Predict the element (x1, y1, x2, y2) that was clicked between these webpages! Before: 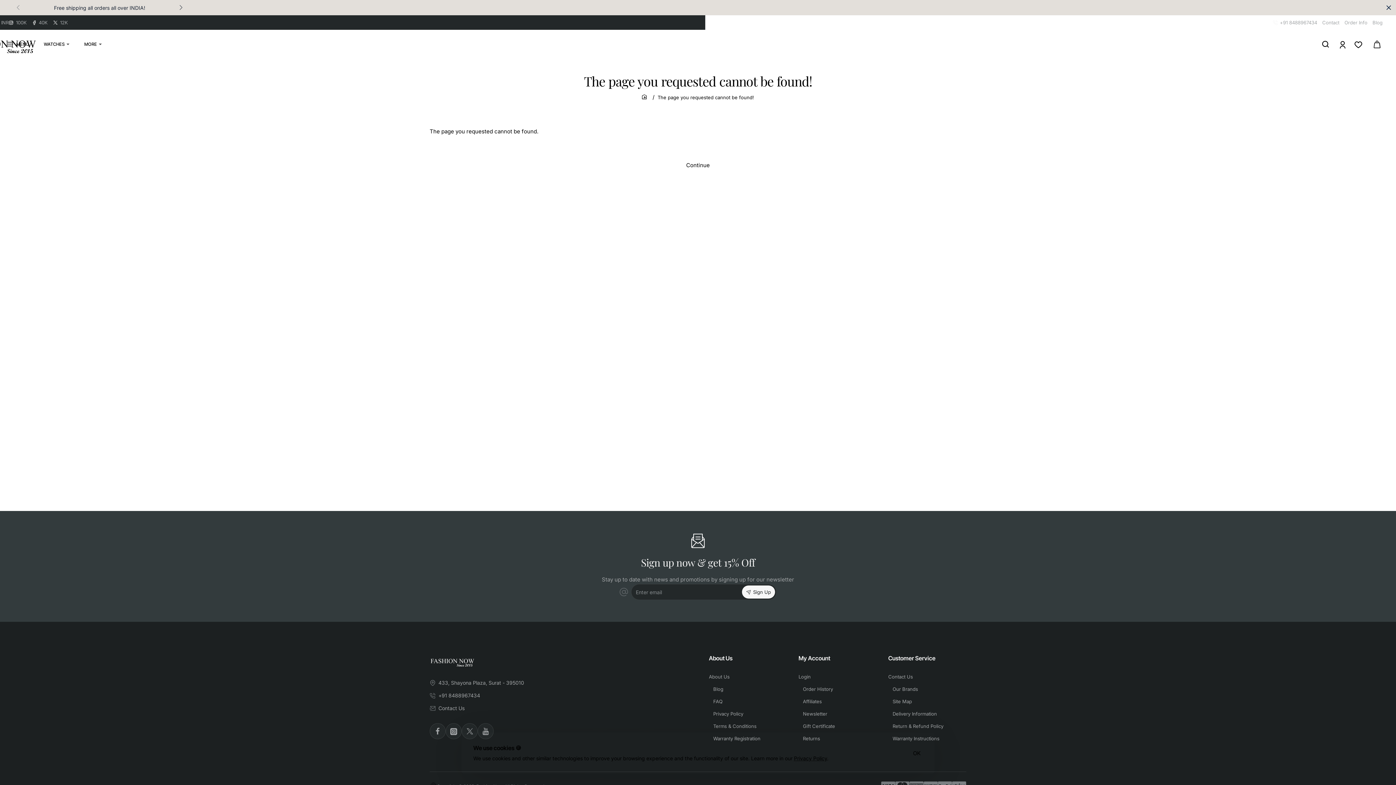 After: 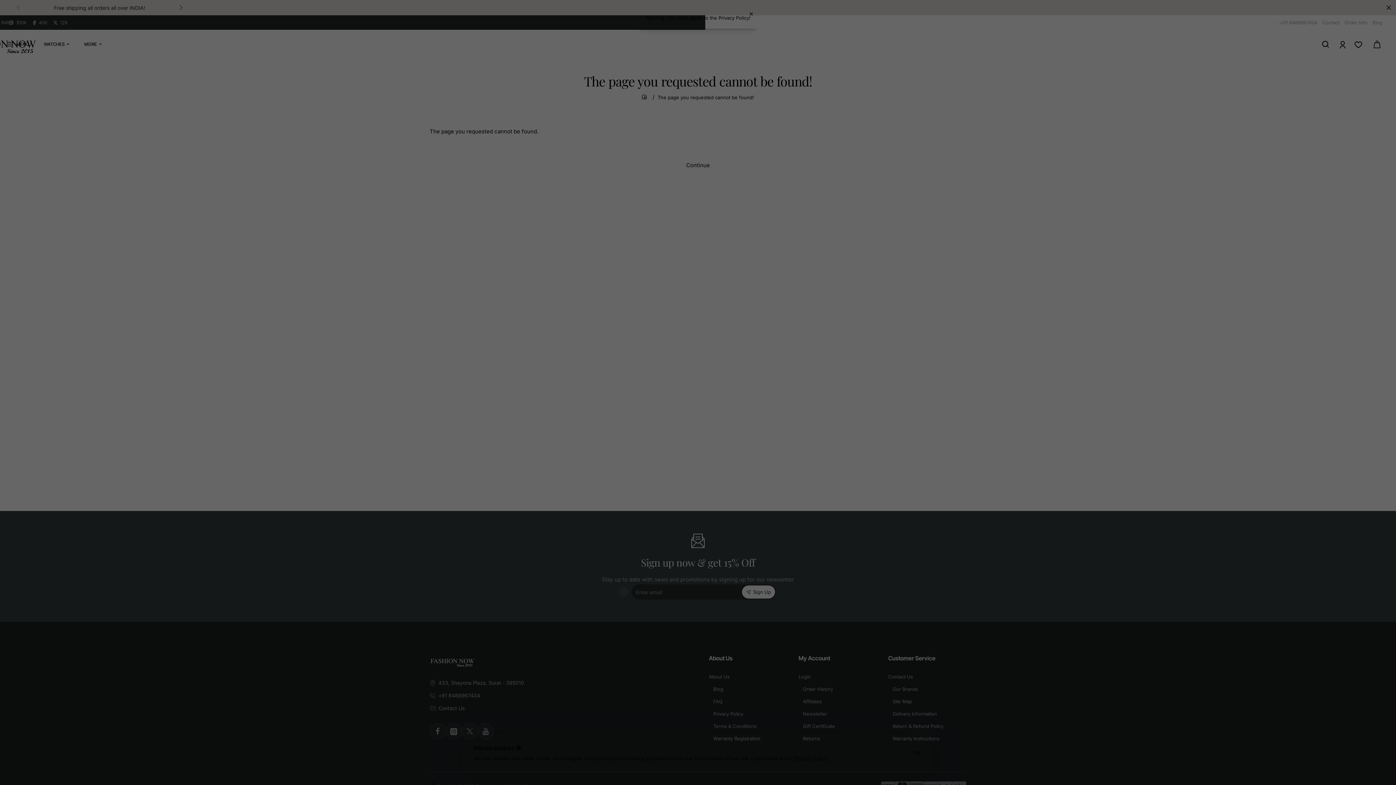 Action: label: Sign Up bbox: (742, 585, 775, 598)